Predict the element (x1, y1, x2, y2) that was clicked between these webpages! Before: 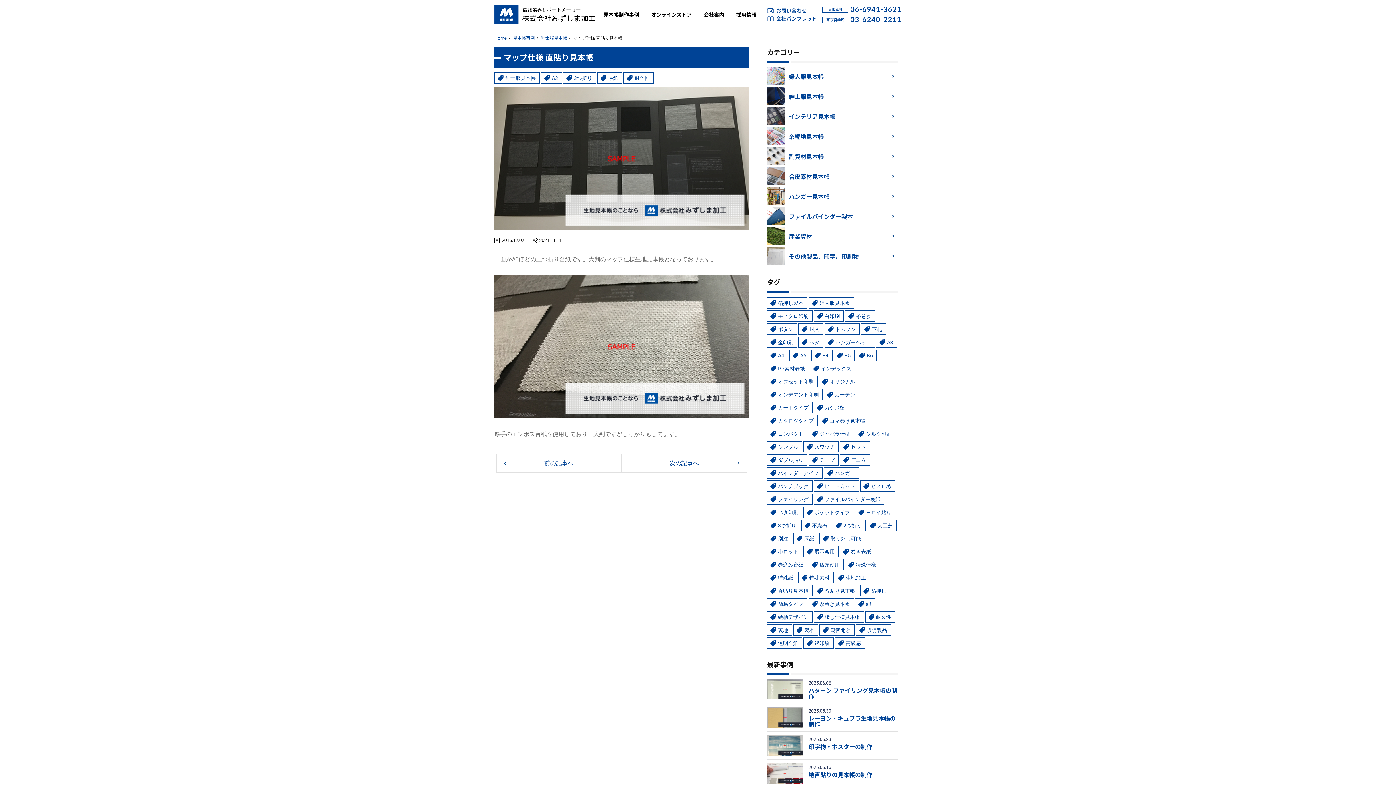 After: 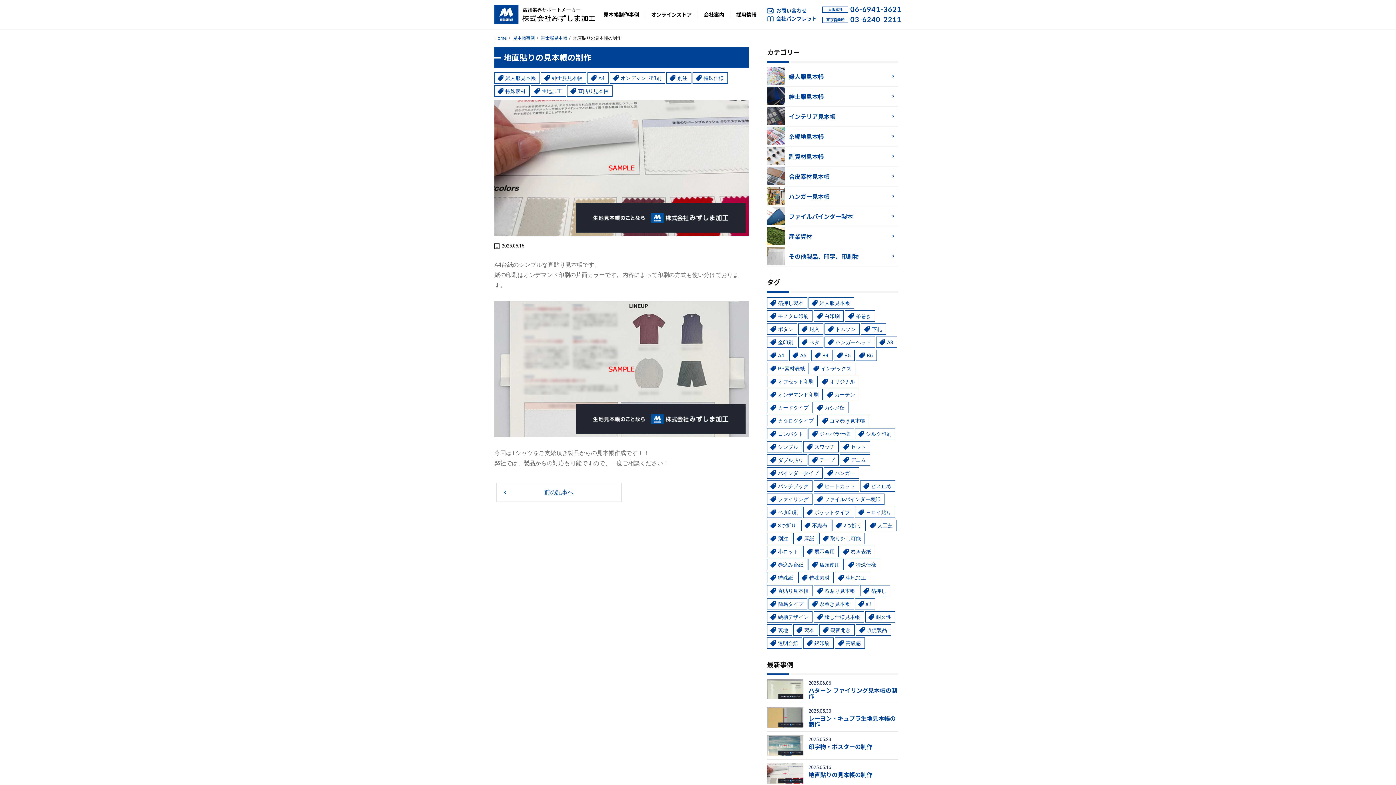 Action: bbox: (767, 759, 898, 788) label: 2025.05.16

地直貼りの見本帳の制作